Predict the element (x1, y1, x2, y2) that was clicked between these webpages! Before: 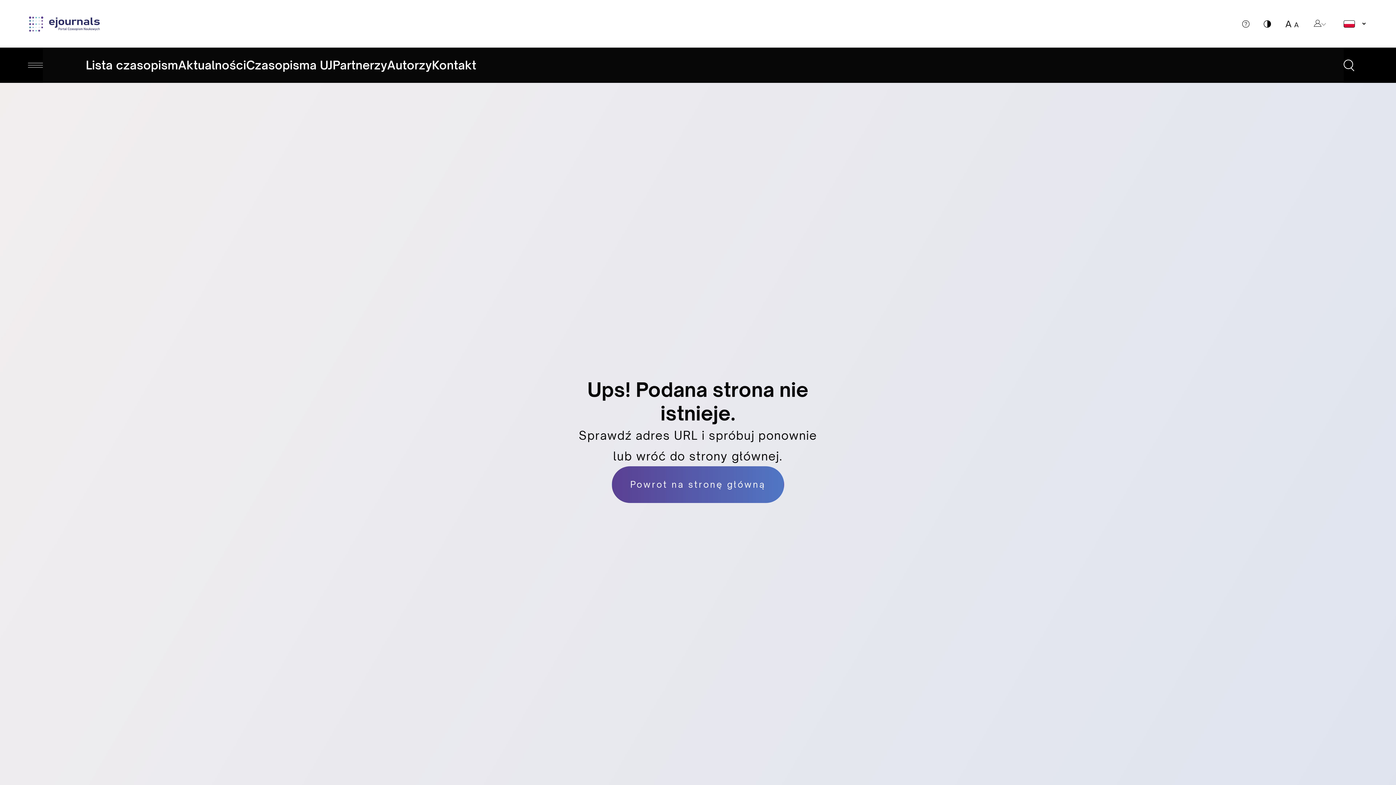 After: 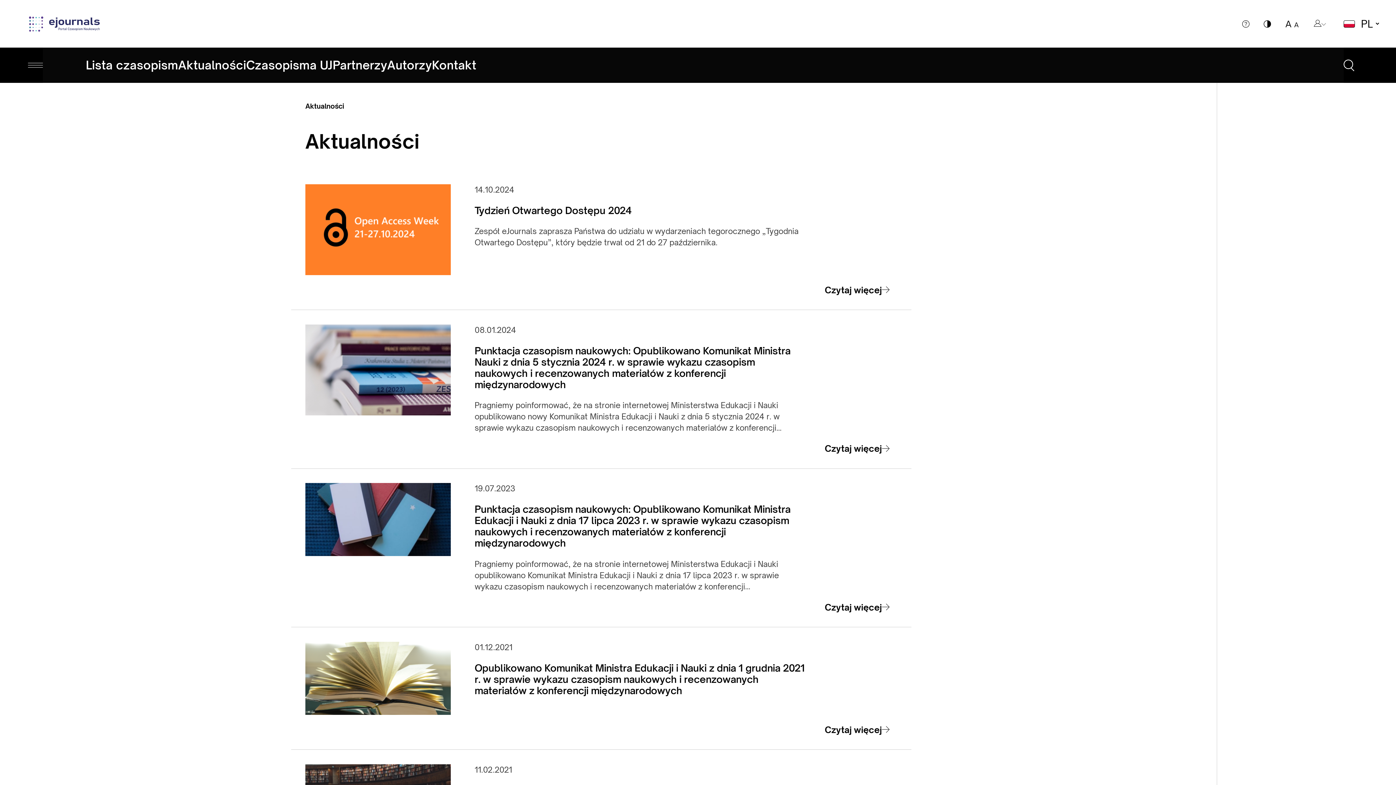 Action: bbox: (178, 57, 246, 73) label: Aktualności